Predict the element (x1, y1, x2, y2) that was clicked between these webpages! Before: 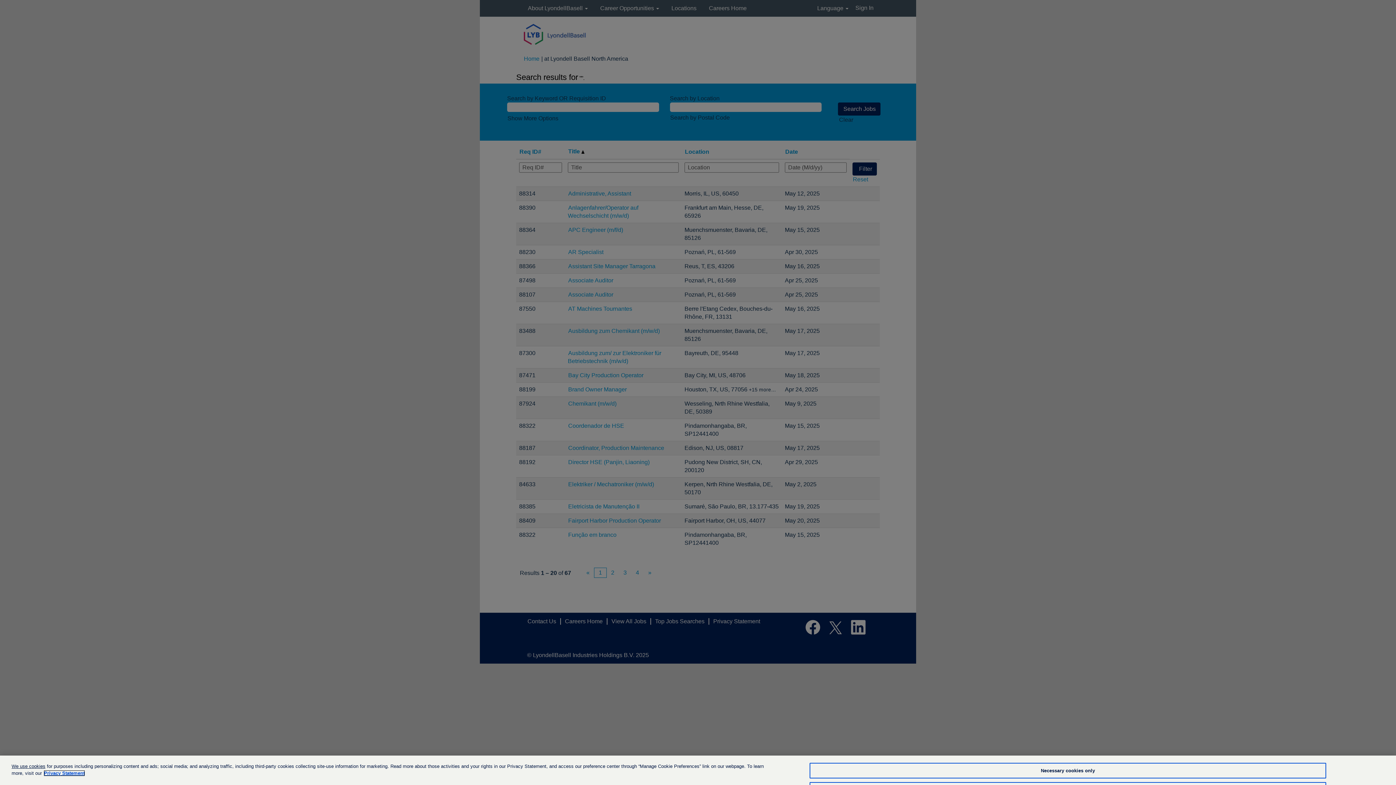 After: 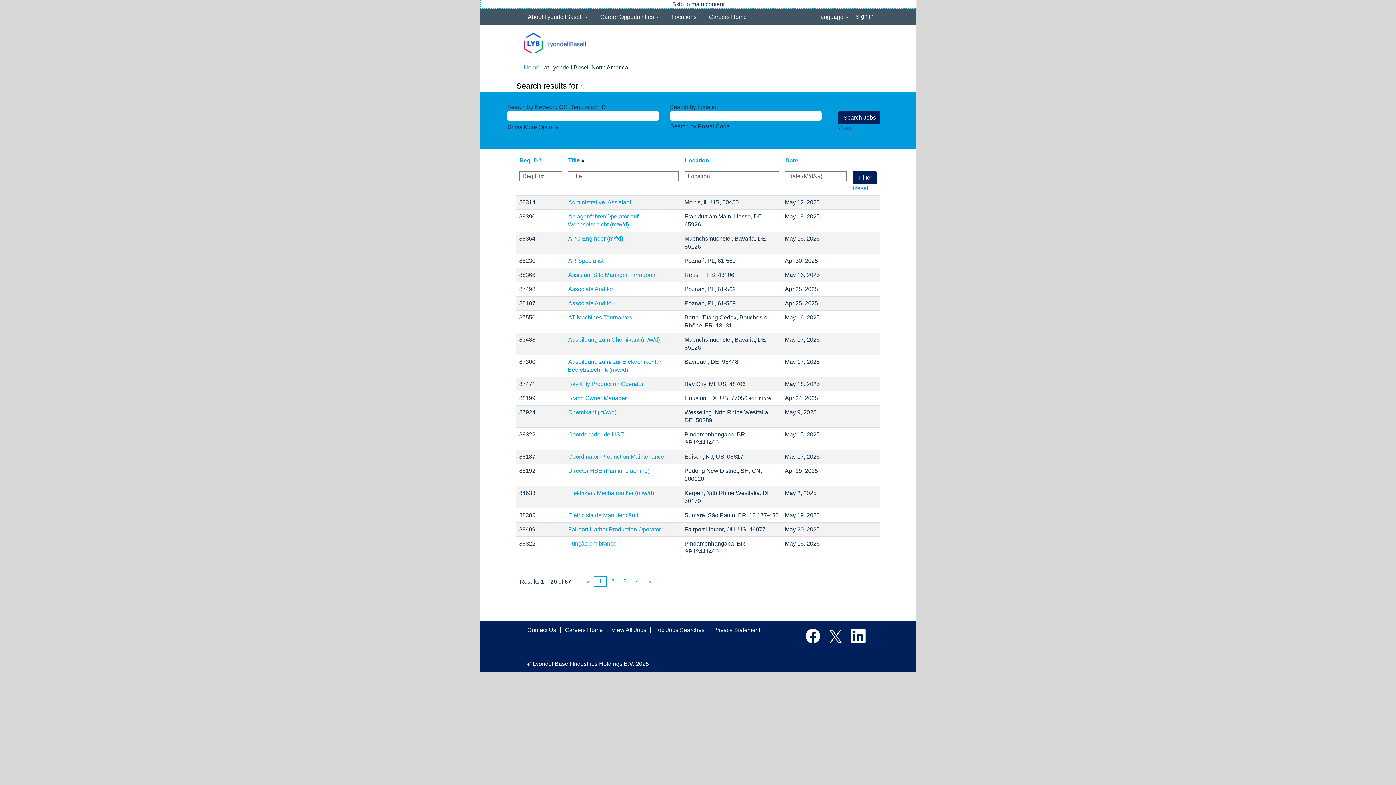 Action: label: Necessary cookies only bbox: (809, 763, 1326, 778)